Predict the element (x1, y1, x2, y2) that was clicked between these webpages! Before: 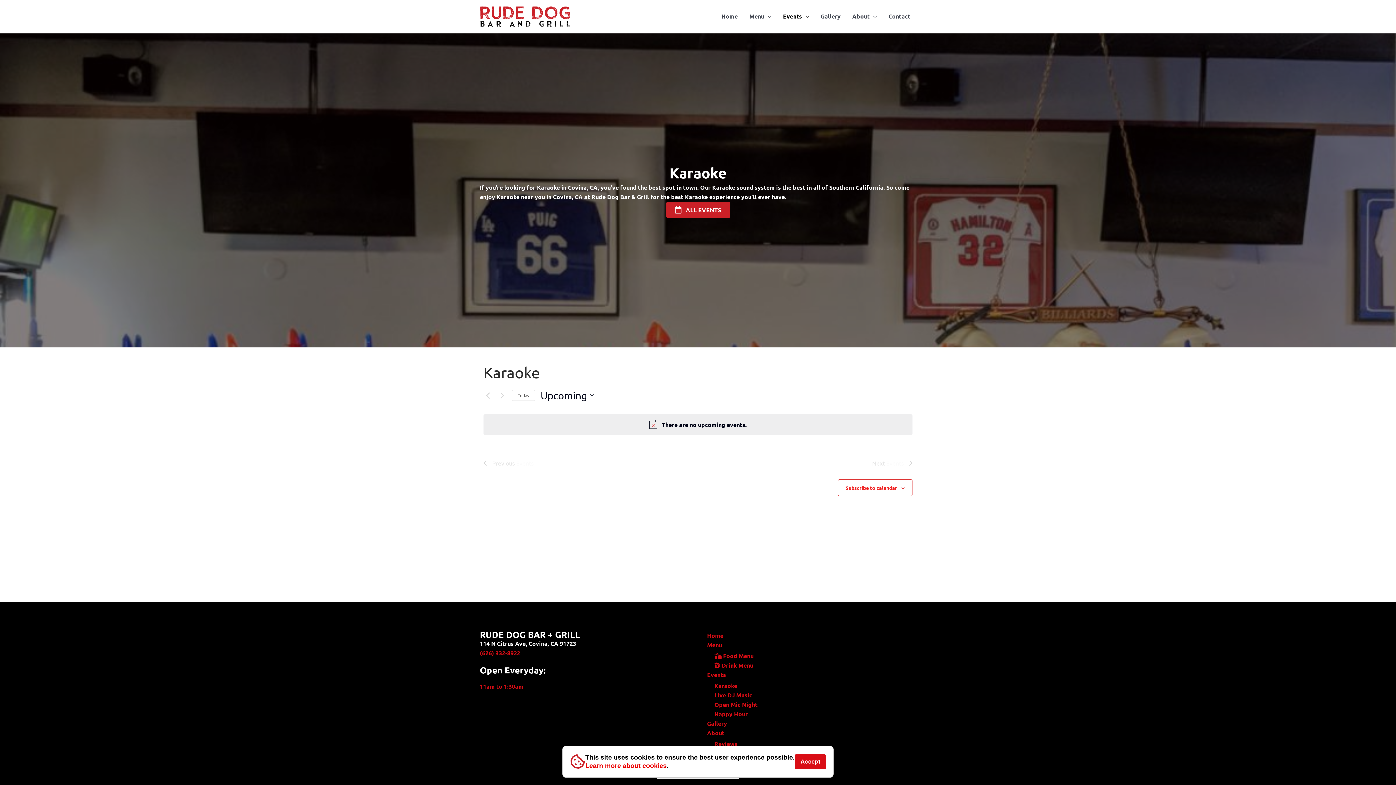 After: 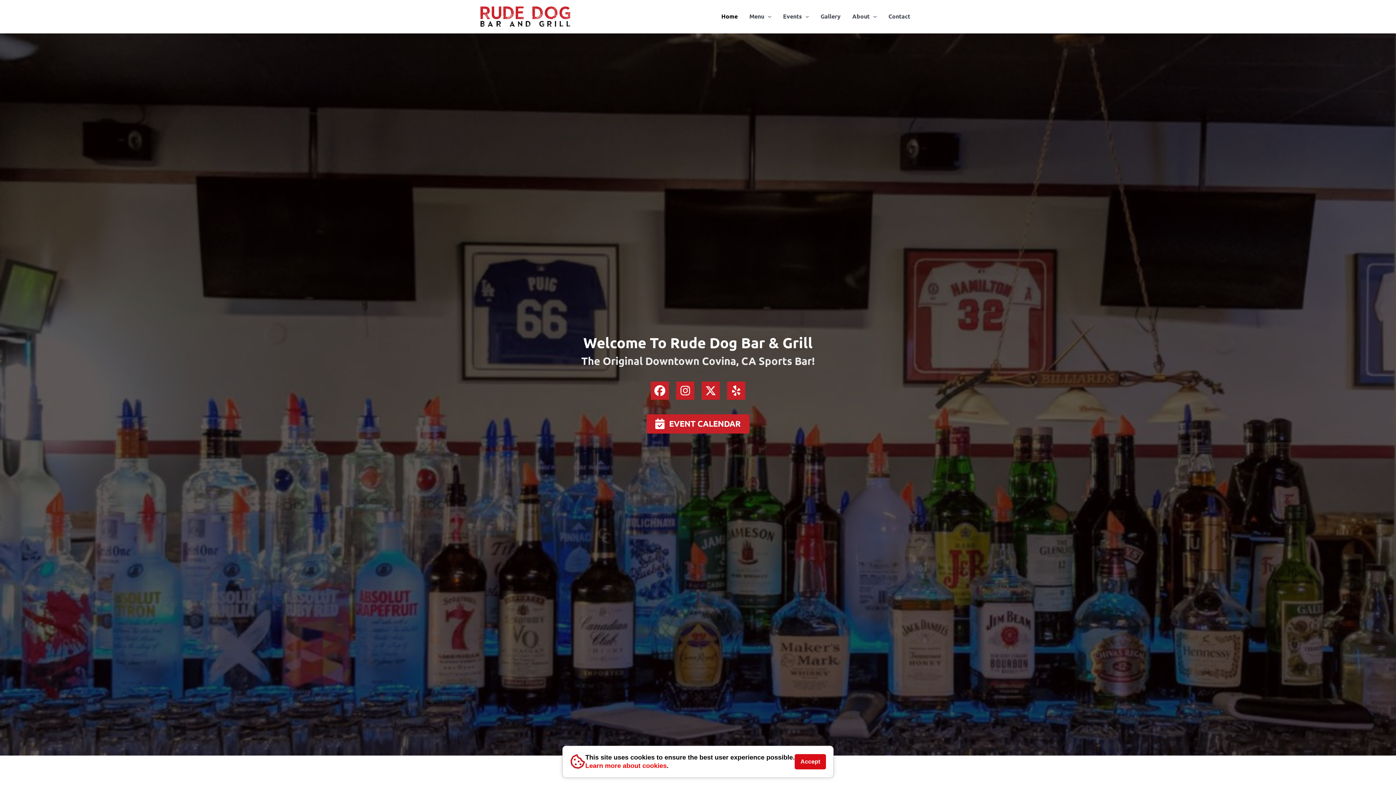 Action: label: Home bbox: (715, 1, 743, 31)